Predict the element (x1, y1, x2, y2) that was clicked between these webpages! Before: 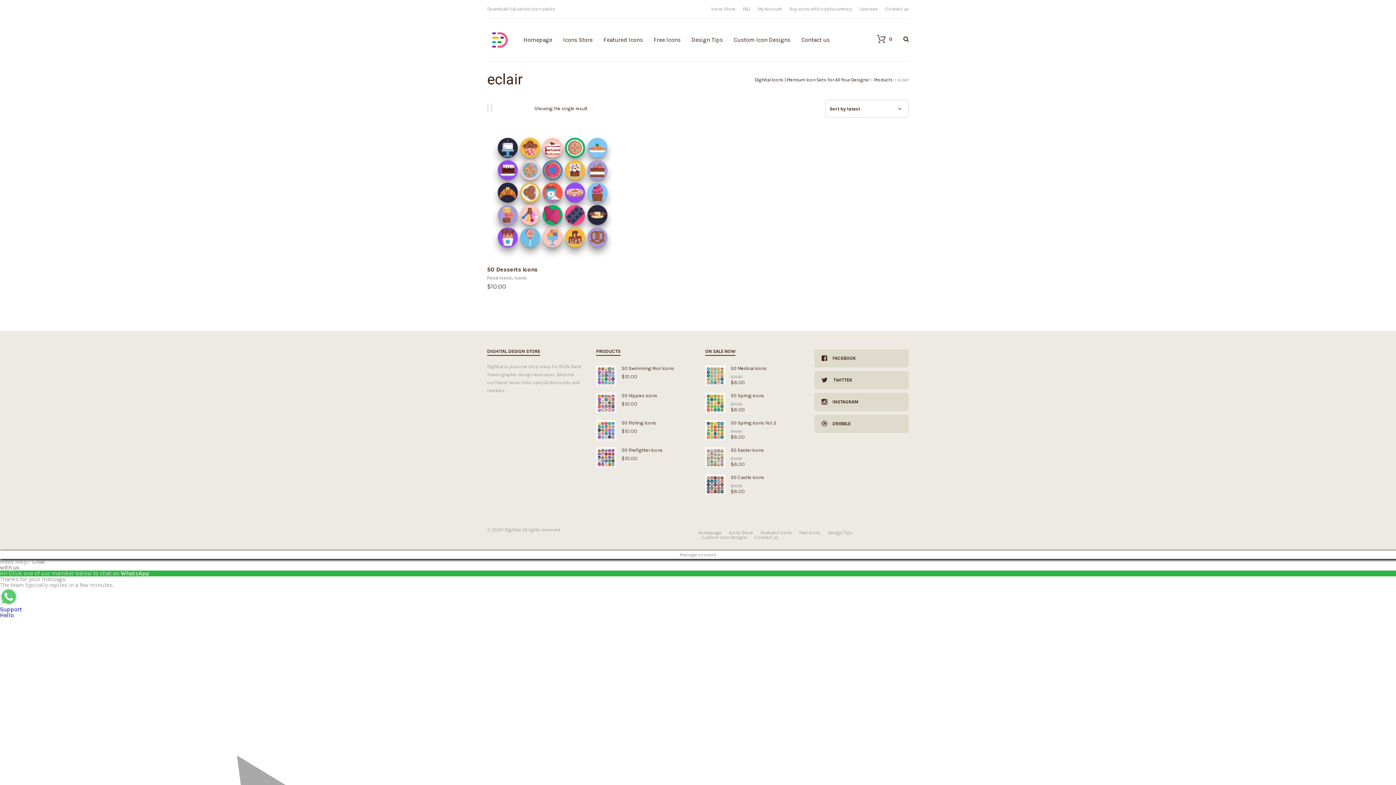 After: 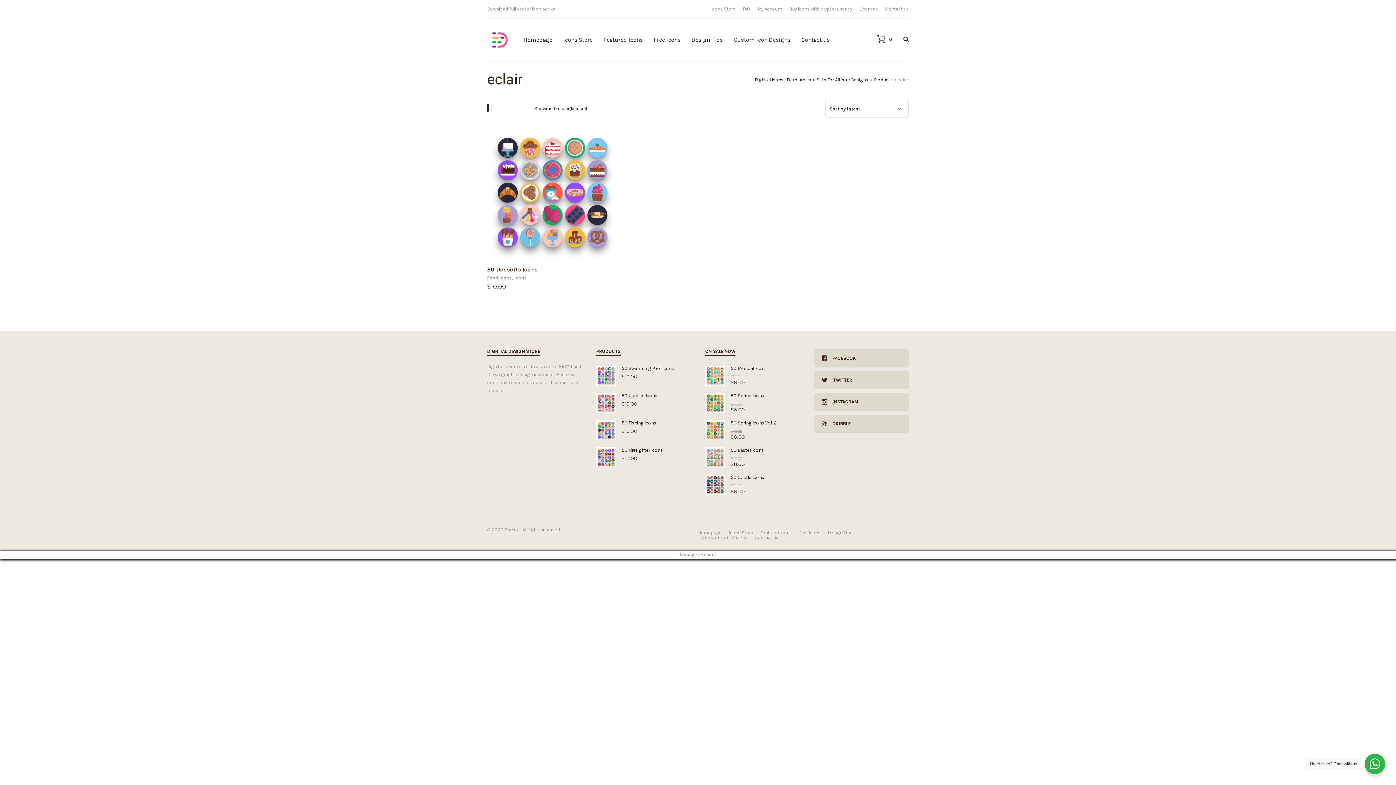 Action: bbox: (487, 104, 490, 111)